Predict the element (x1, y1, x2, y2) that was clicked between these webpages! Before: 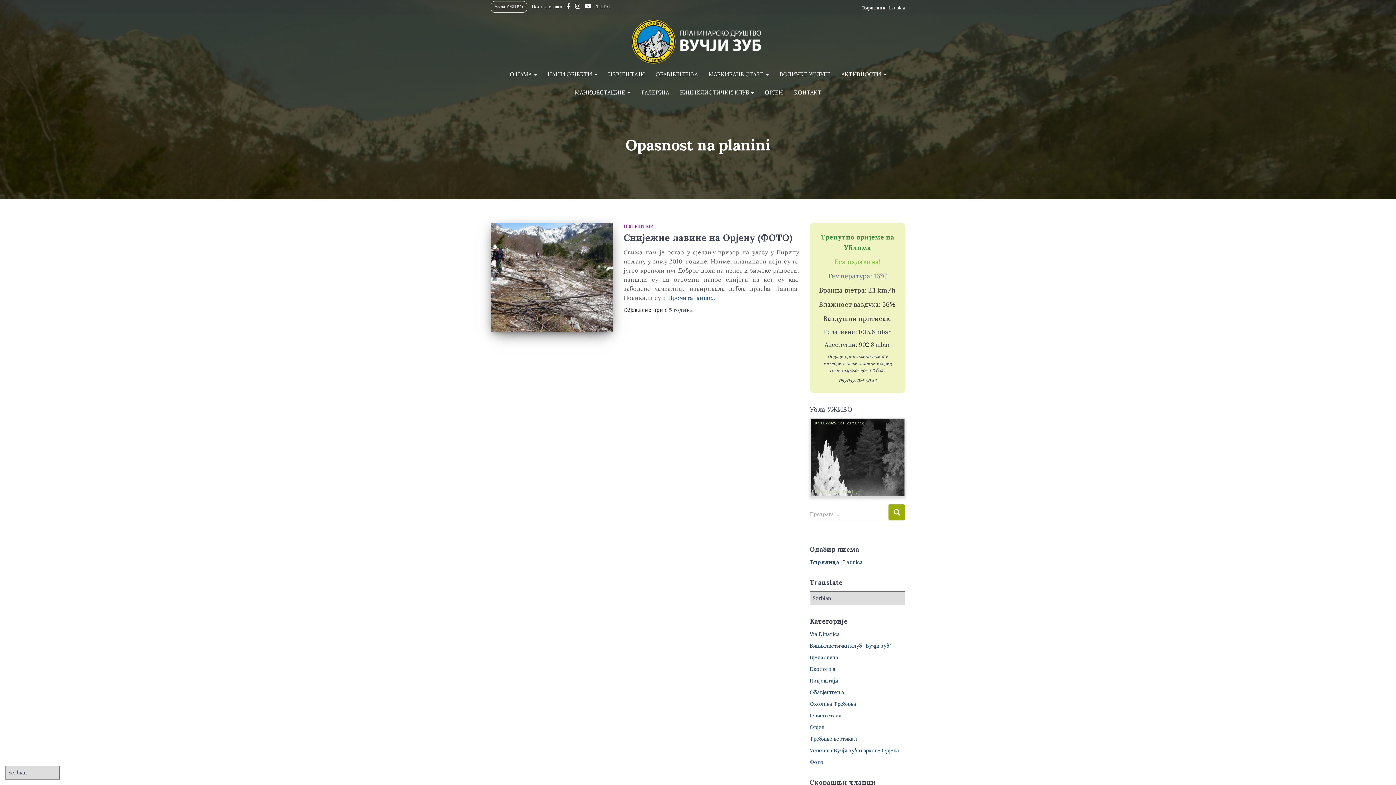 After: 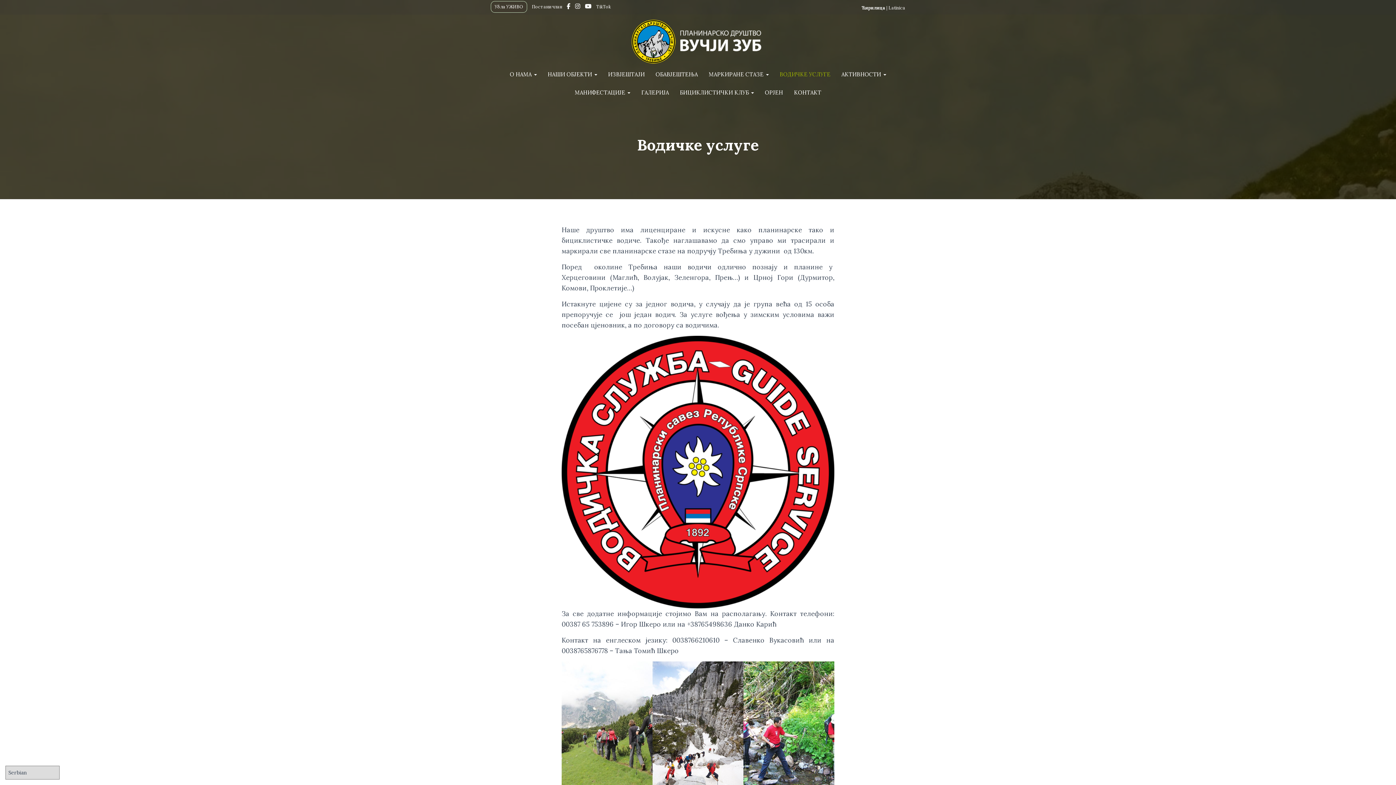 Action: bbox: (774, 65, 836, 83) label: ВОДИЧКЕ УСЛУГЕ